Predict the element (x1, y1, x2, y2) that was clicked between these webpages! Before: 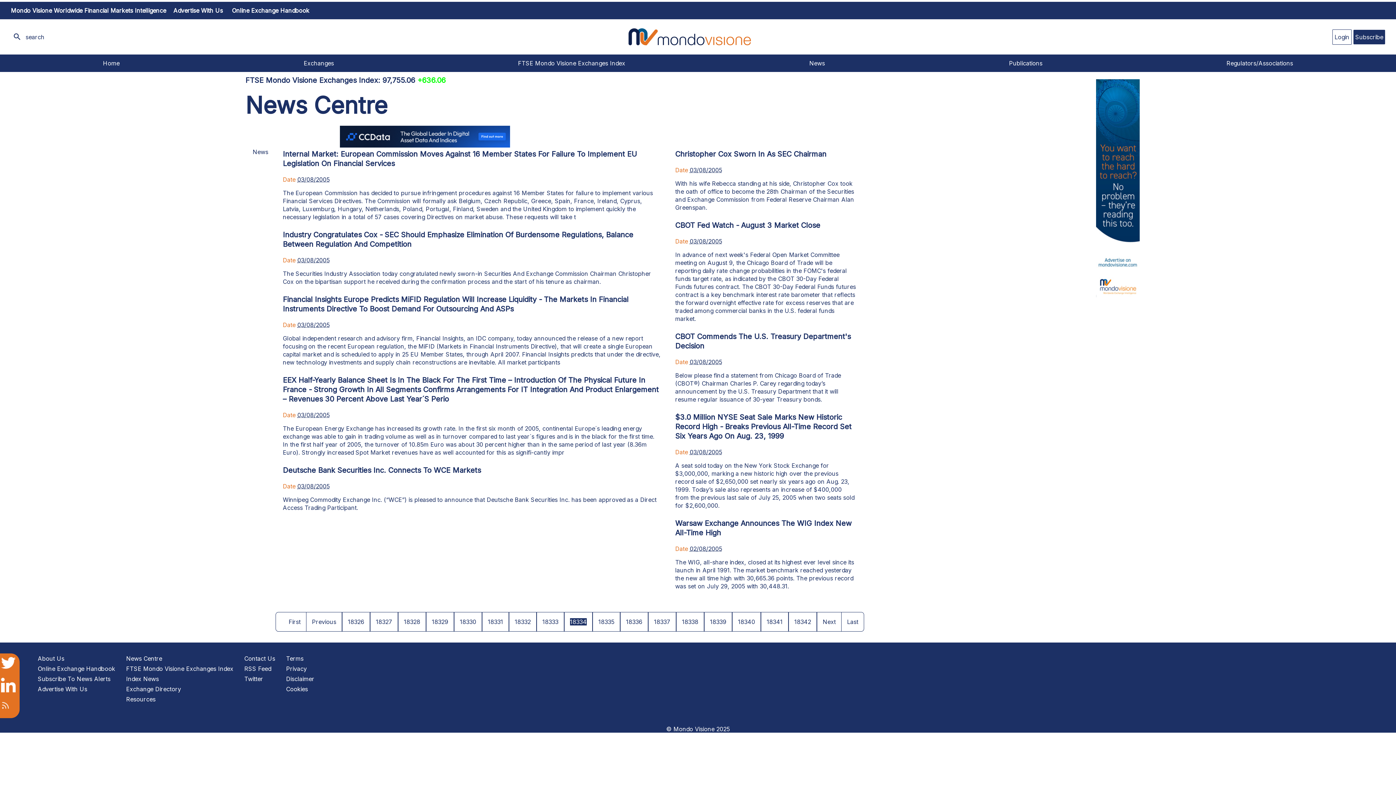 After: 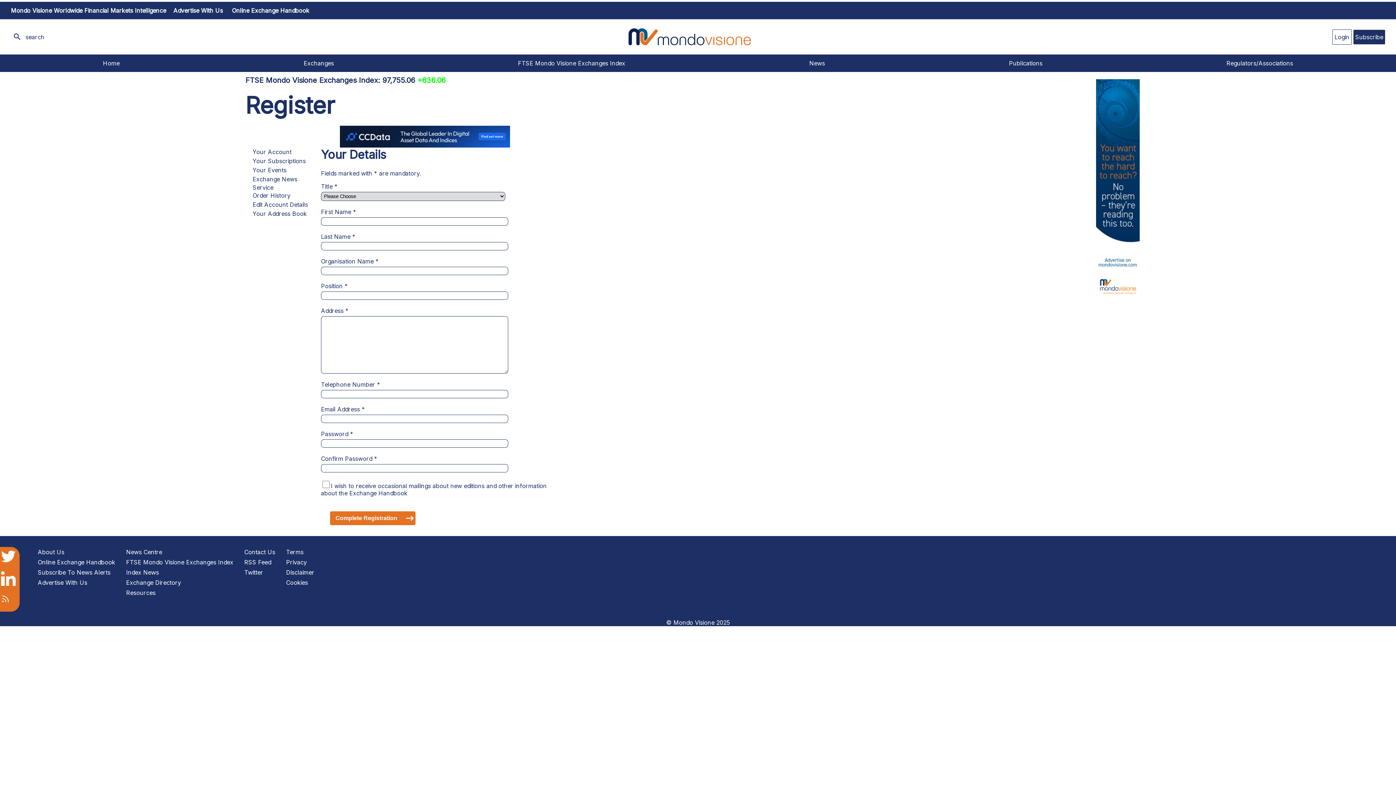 Action: label: Subscribe bbox: (1353, 29, 1385, 44)